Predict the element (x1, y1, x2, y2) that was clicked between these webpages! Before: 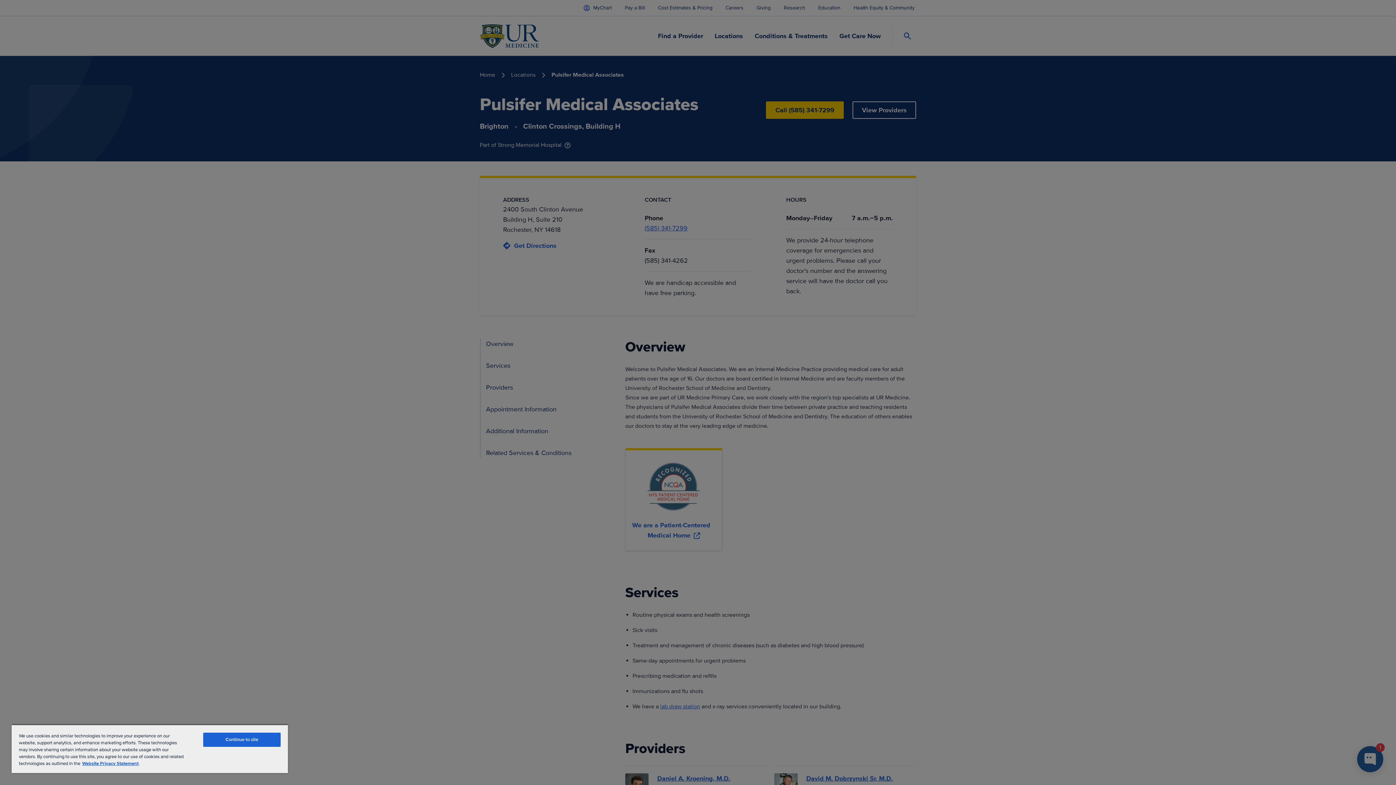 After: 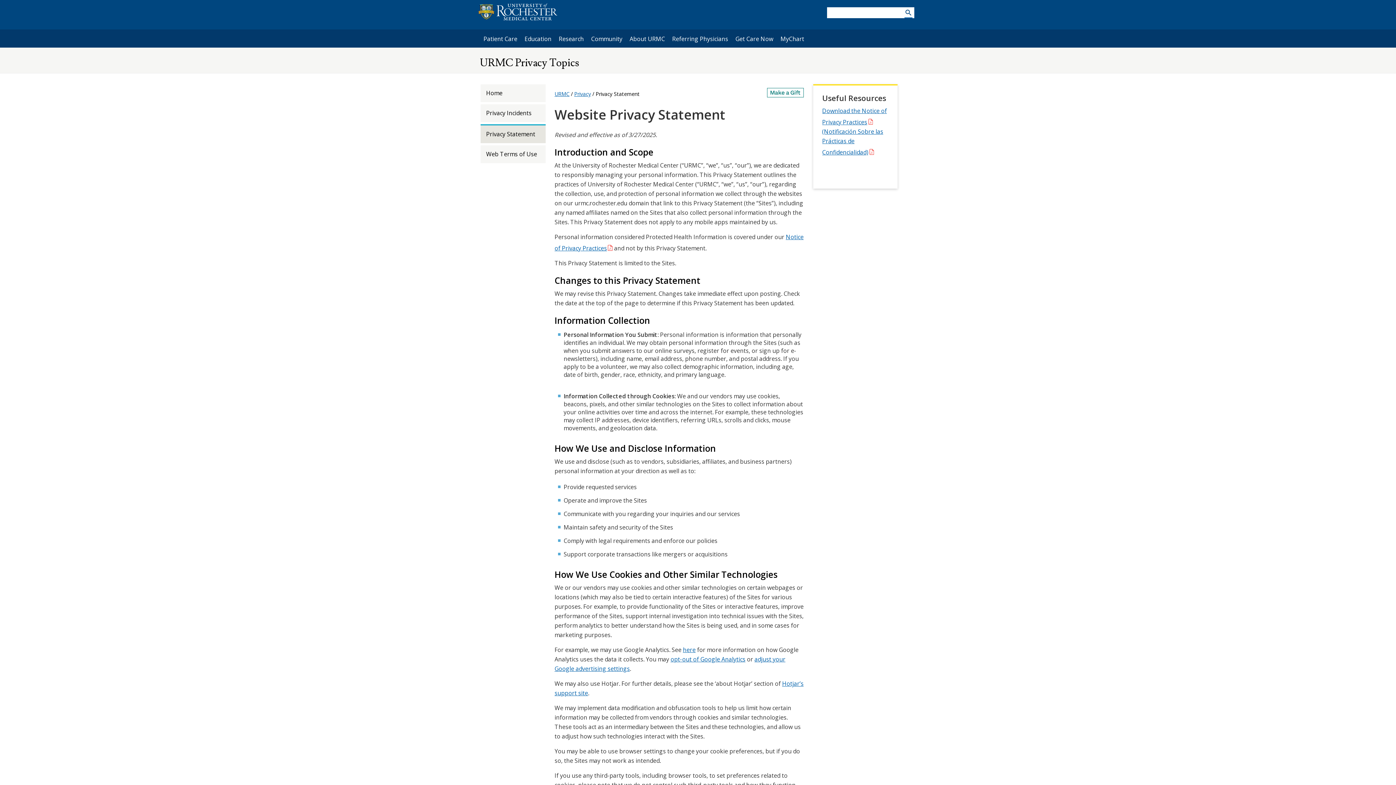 Action: label: Website Privacy Statement bbox: (82, 761, 138, 766)